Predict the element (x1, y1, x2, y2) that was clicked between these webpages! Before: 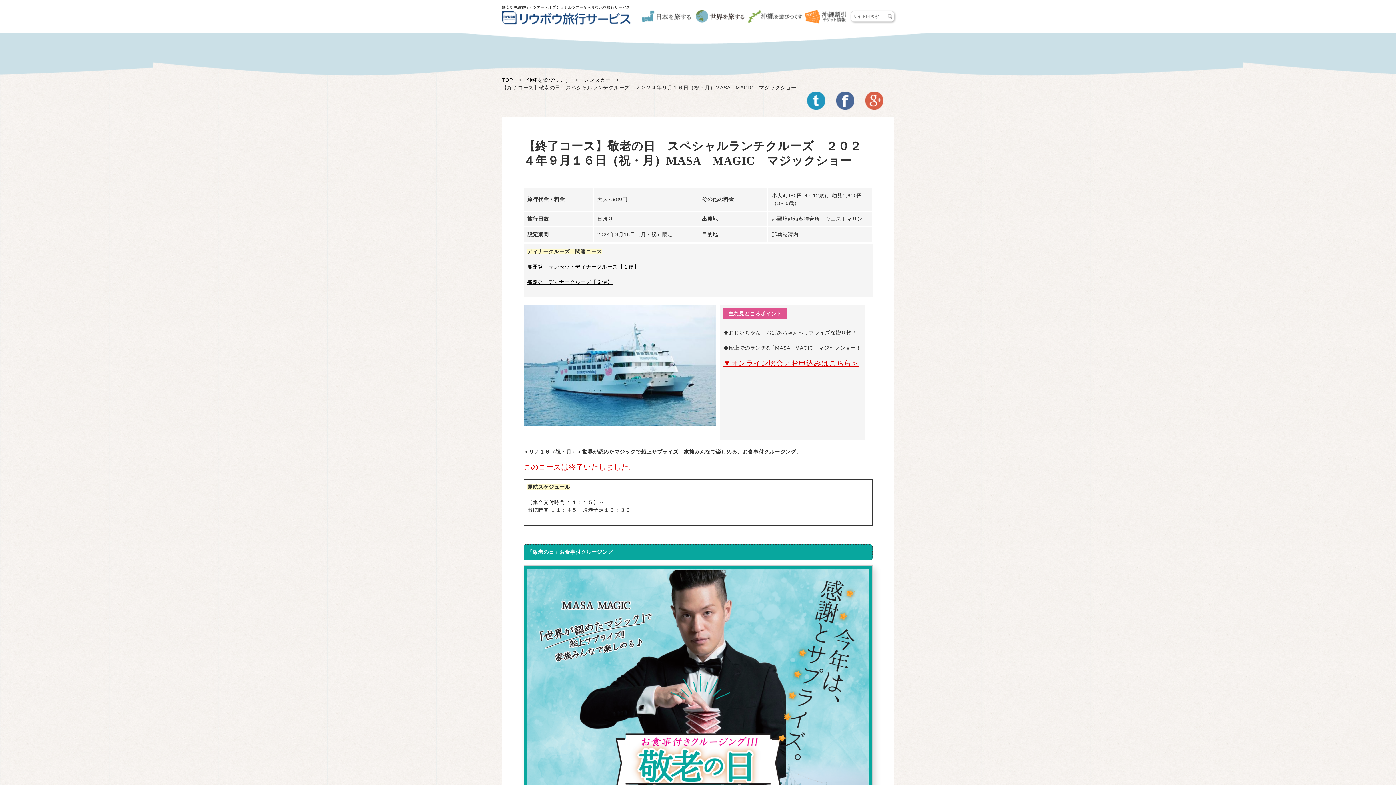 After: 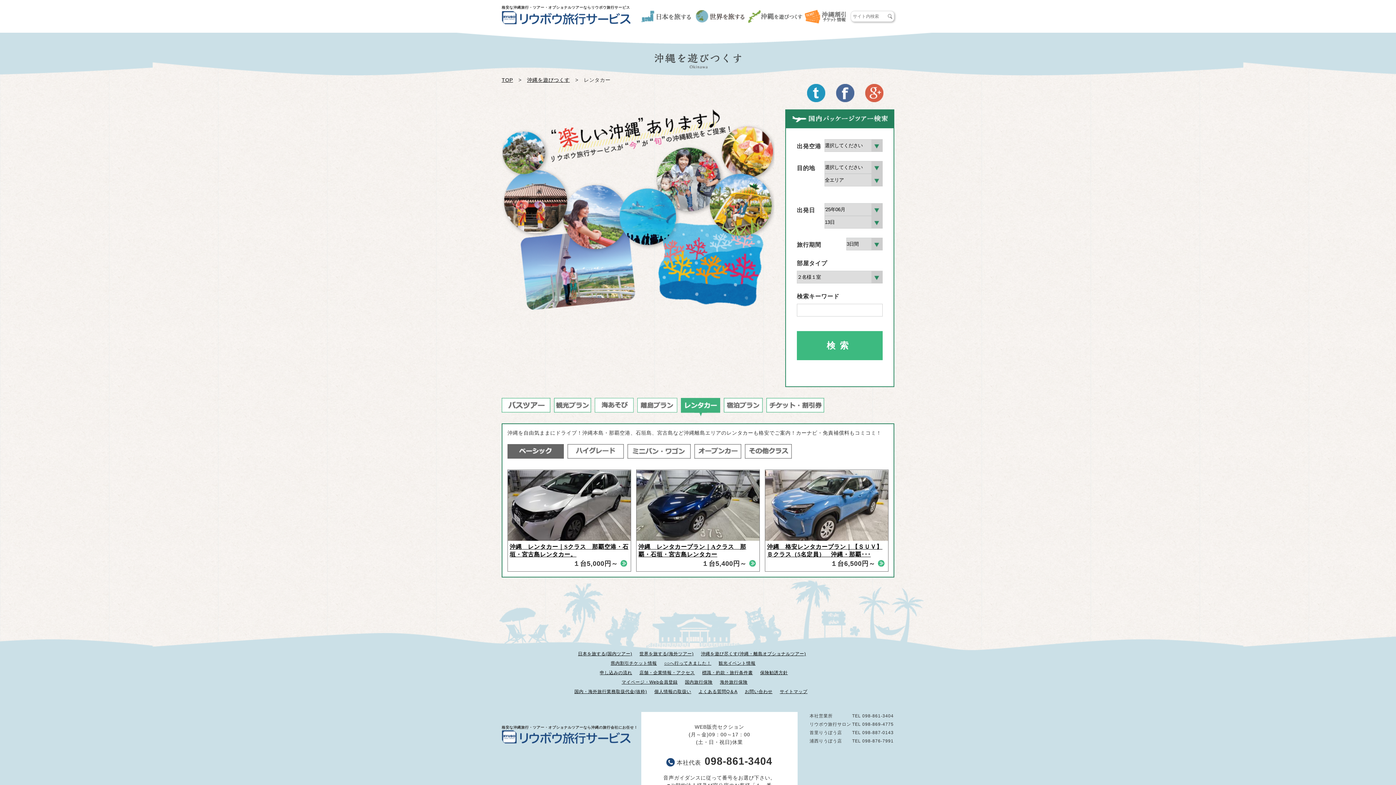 Action: bbox: (584, 77, 610, 82) label: レンタカー